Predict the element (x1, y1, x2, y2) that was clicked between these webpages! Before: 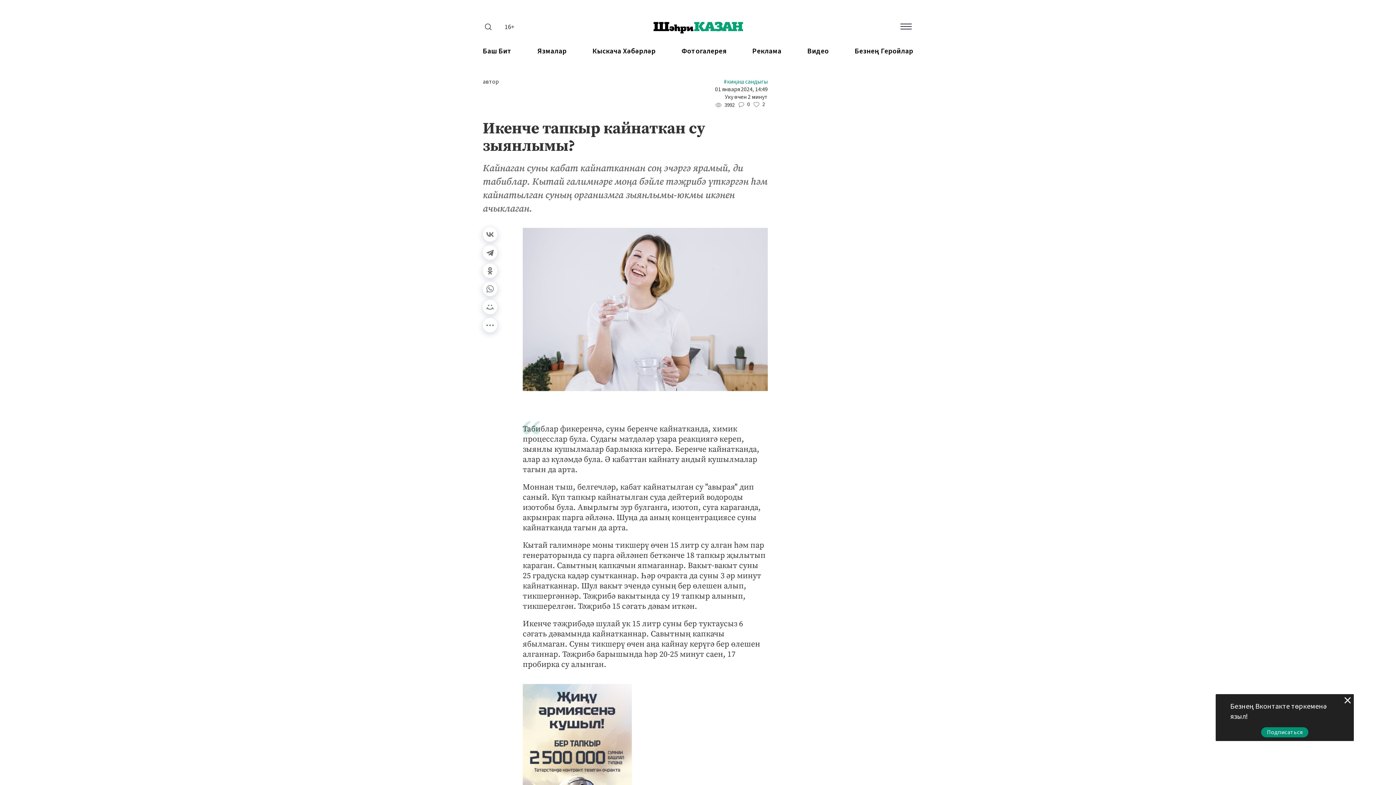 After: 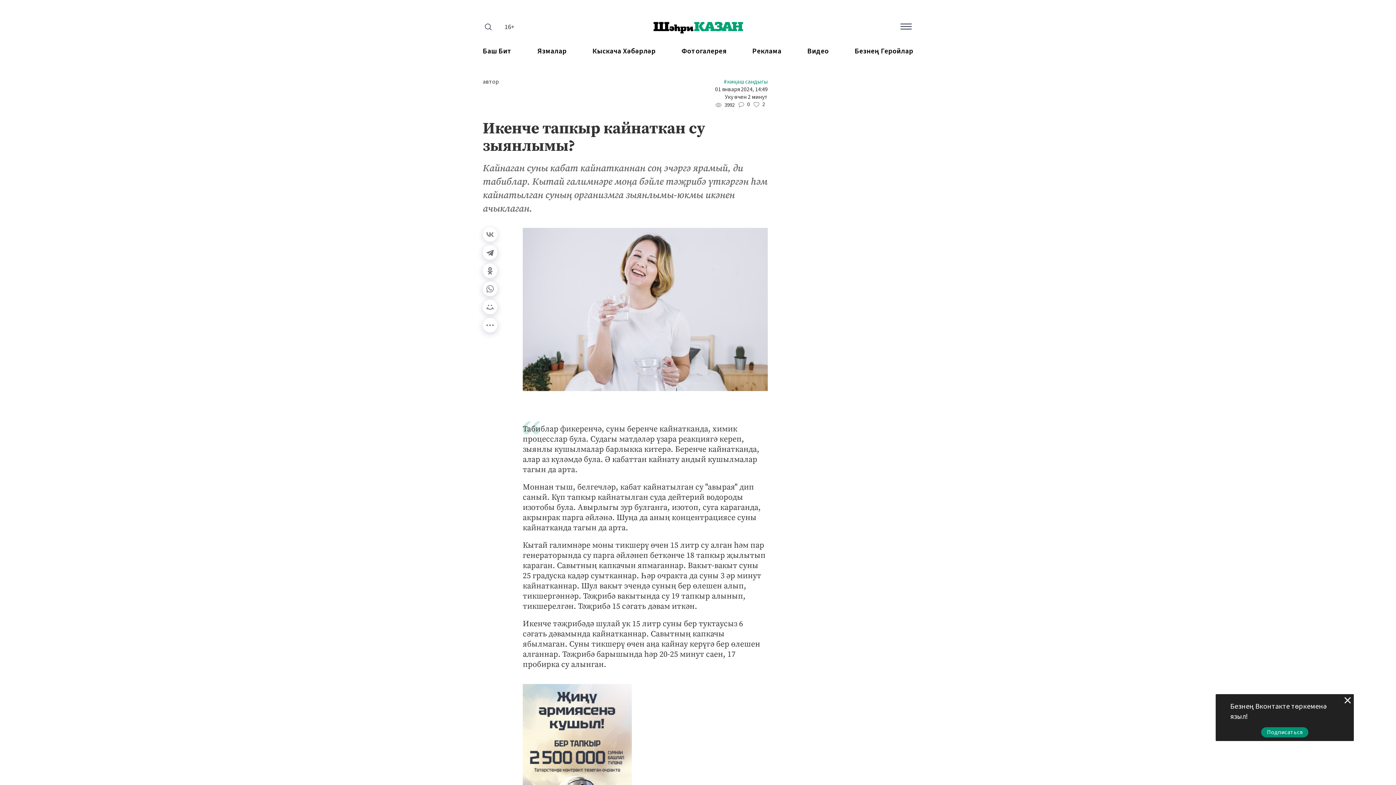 Action: bbox: (482, 227, 497, 241)